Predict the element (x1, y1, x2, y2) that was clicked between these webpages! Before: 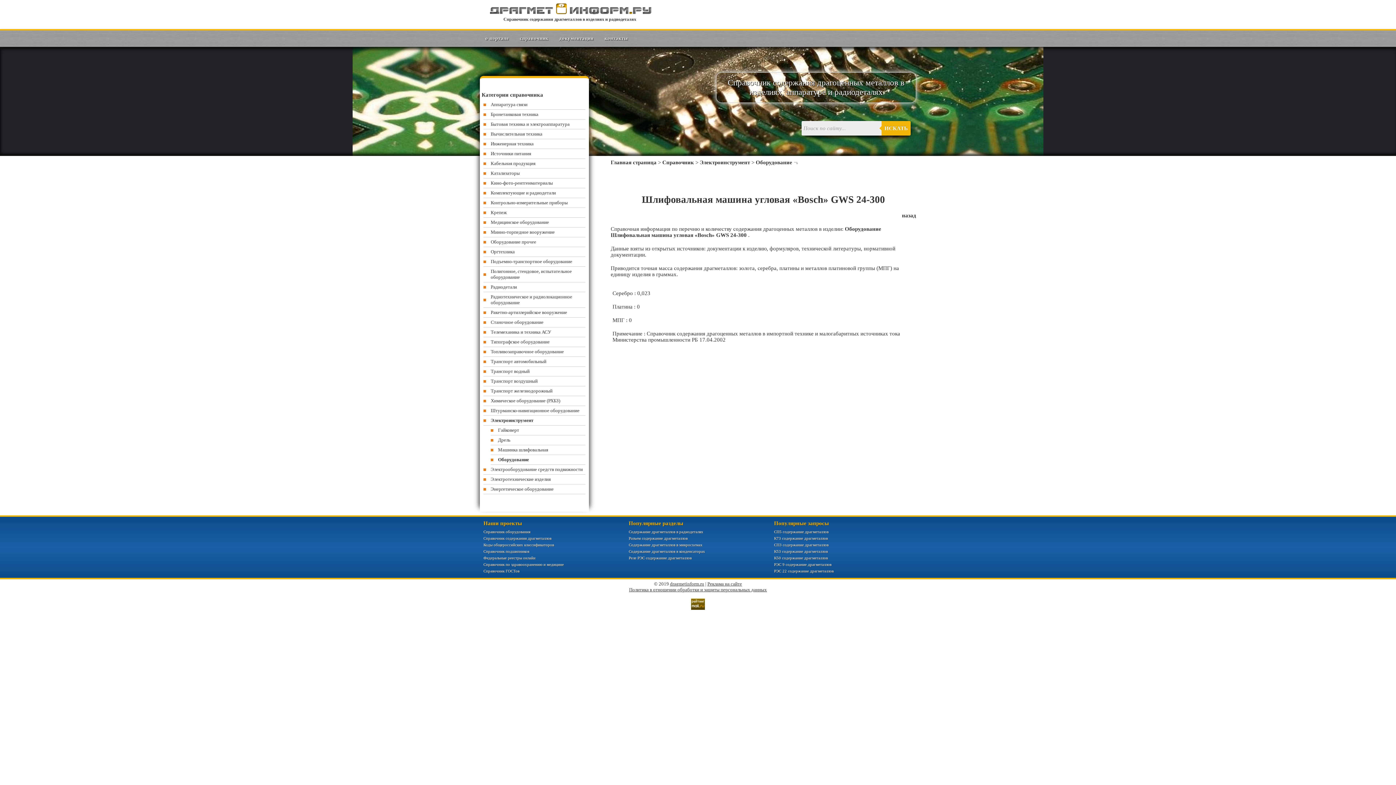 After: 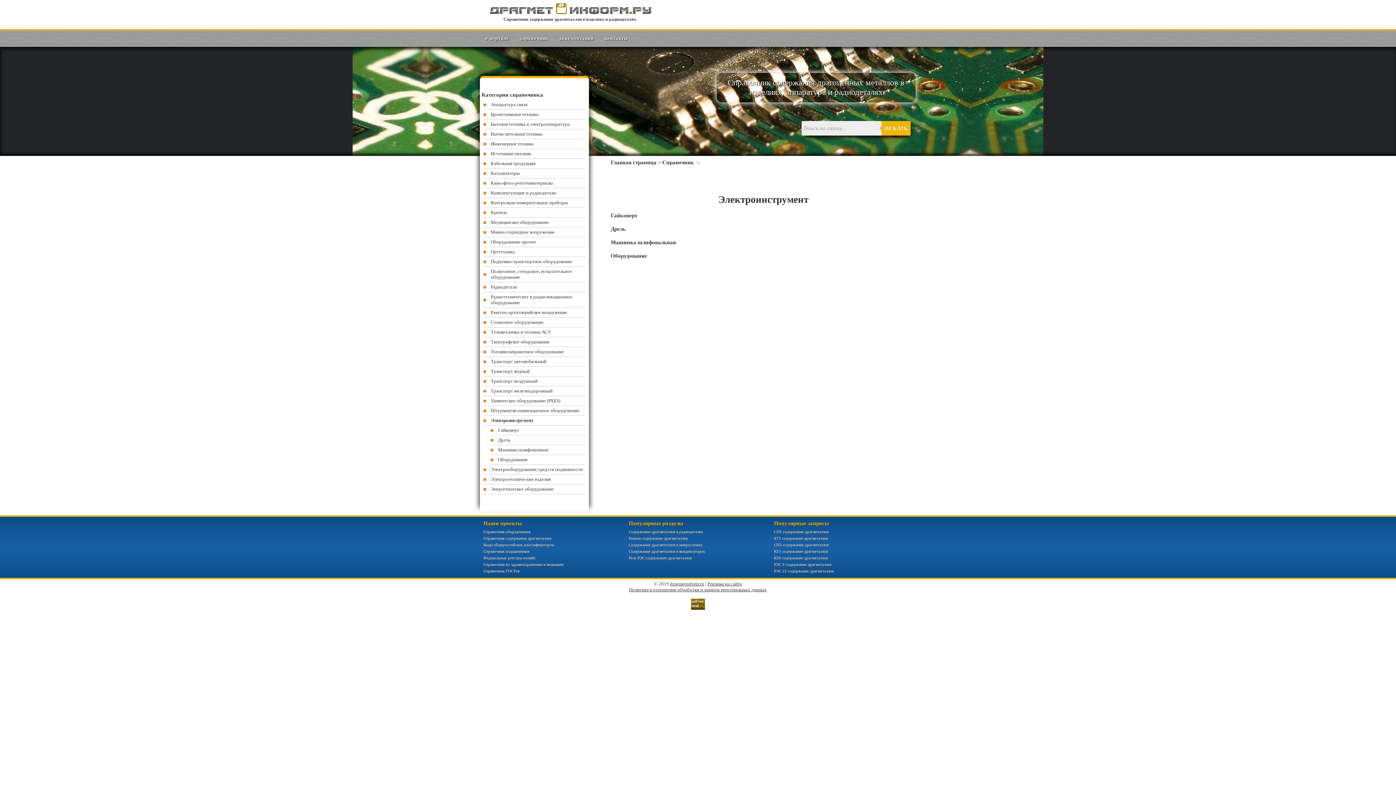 Action: label: Электроинструмент bbox: (700, 159, 750, 165)